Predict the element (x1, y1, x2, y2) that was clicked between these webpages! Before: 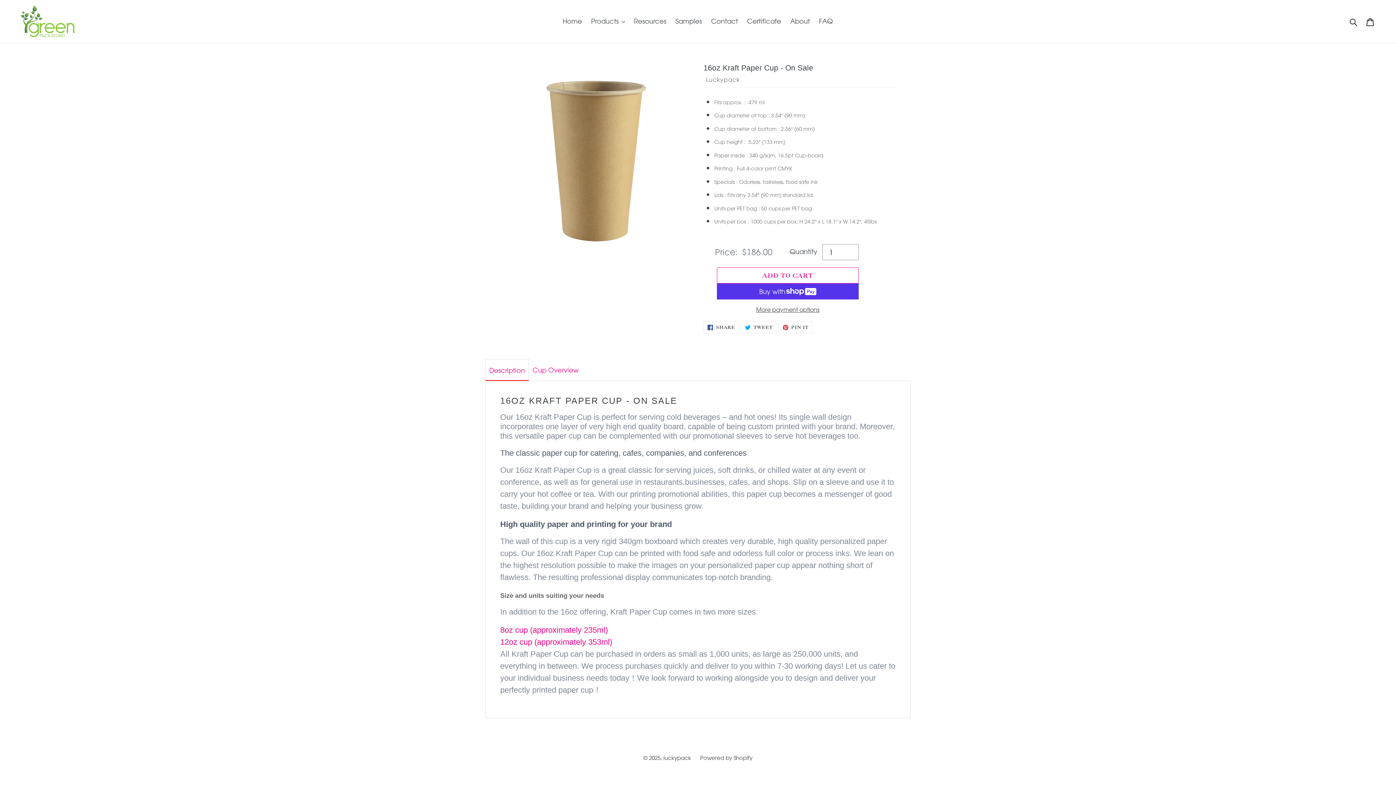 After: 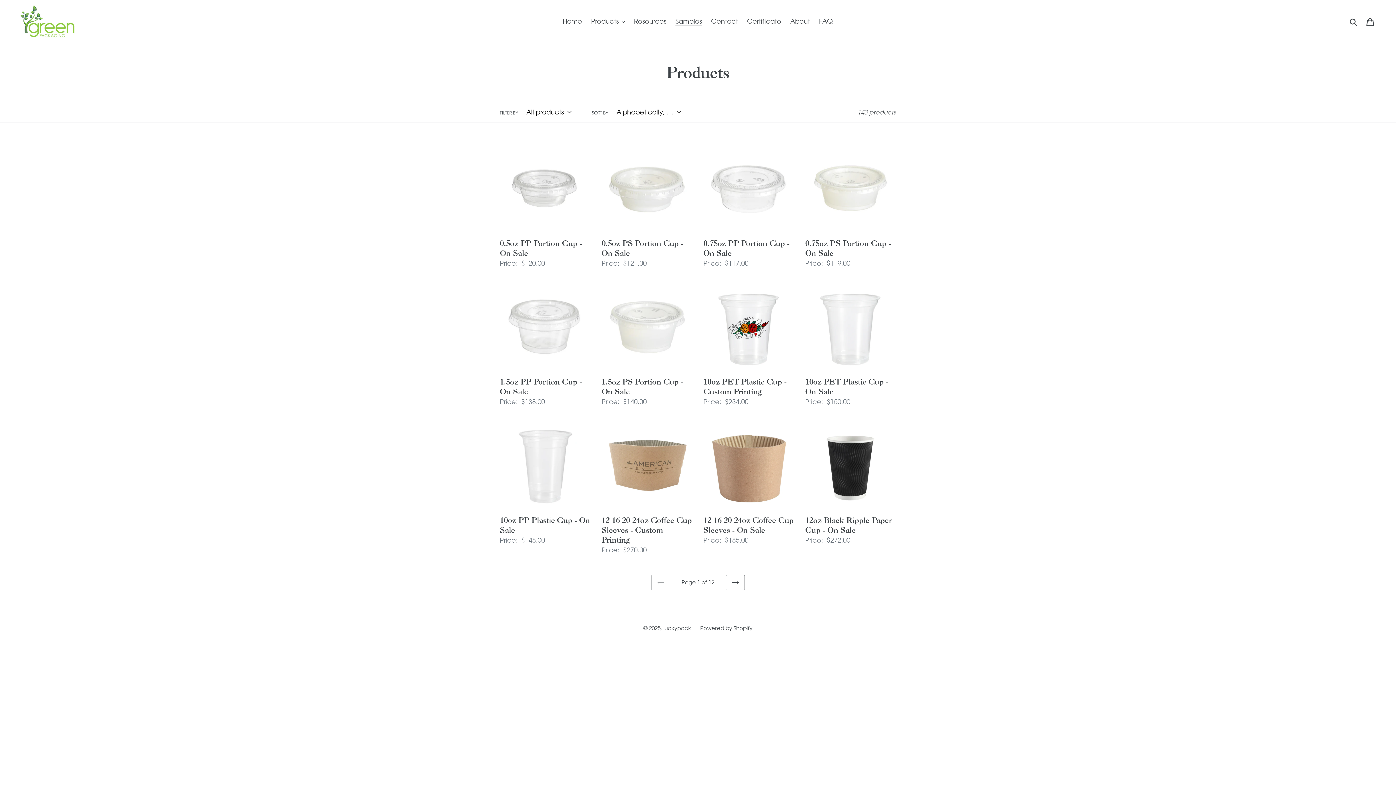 Action: bbox: (672, 15, 705, 27) label: Samples